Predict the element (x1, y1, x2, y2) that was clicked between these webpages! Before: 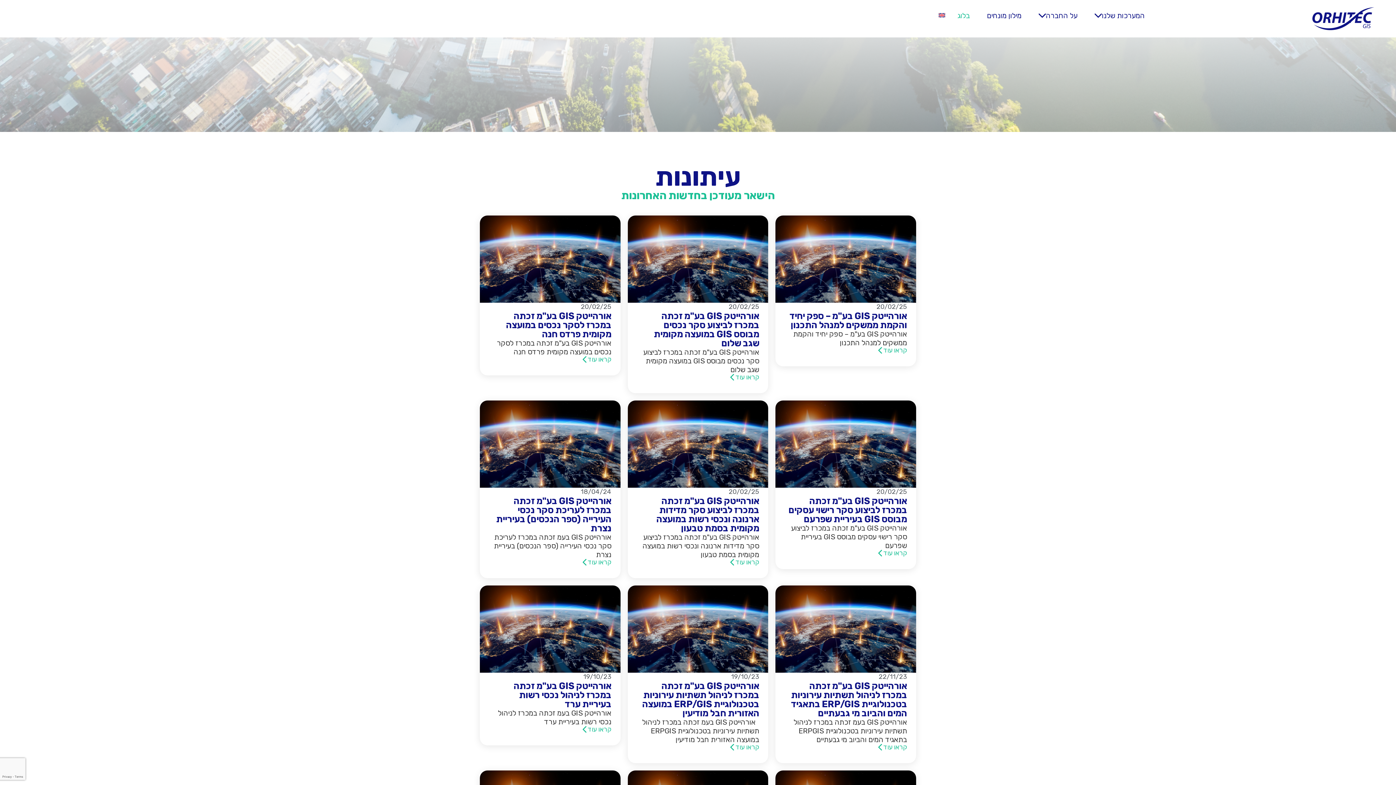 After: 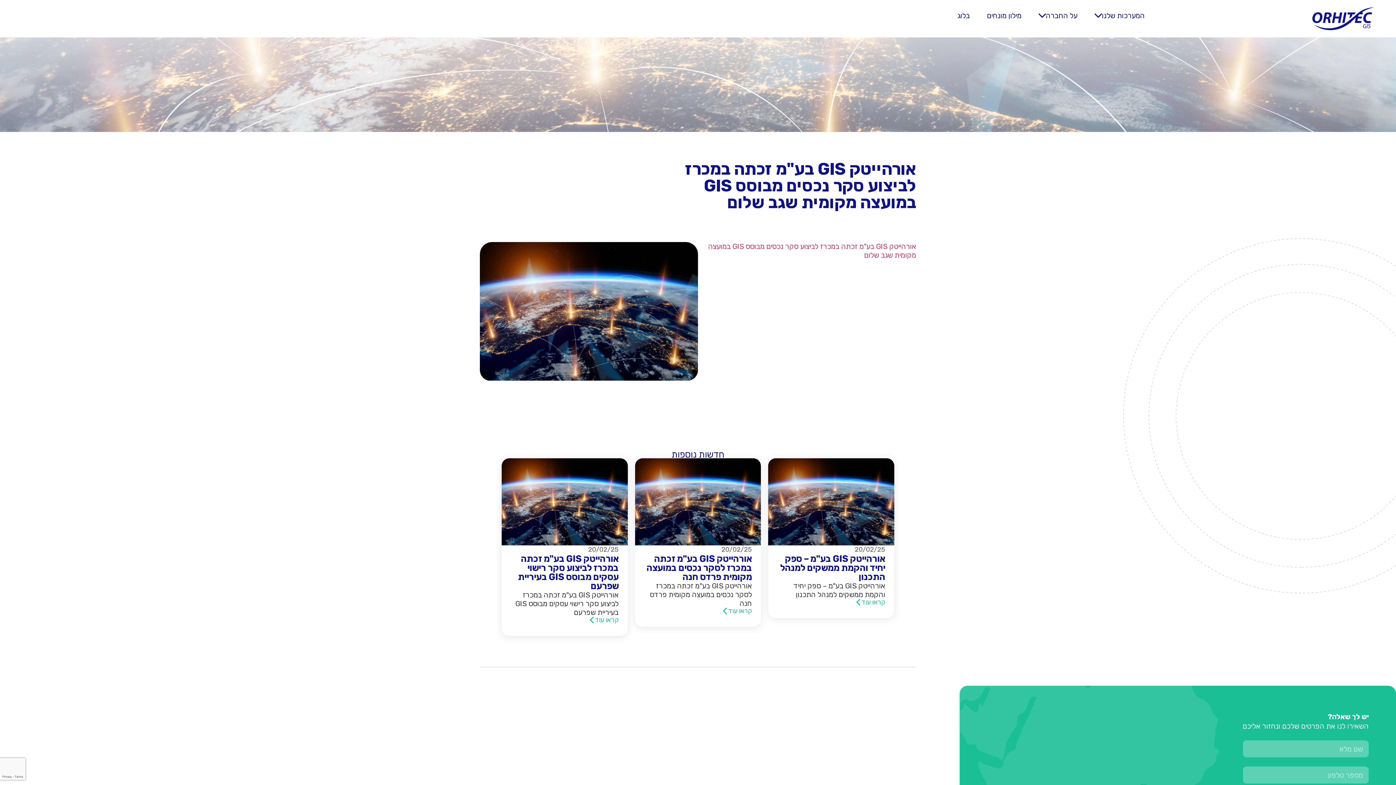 Action: bbox: (729, 374, 759, 380) label: קראו עוד